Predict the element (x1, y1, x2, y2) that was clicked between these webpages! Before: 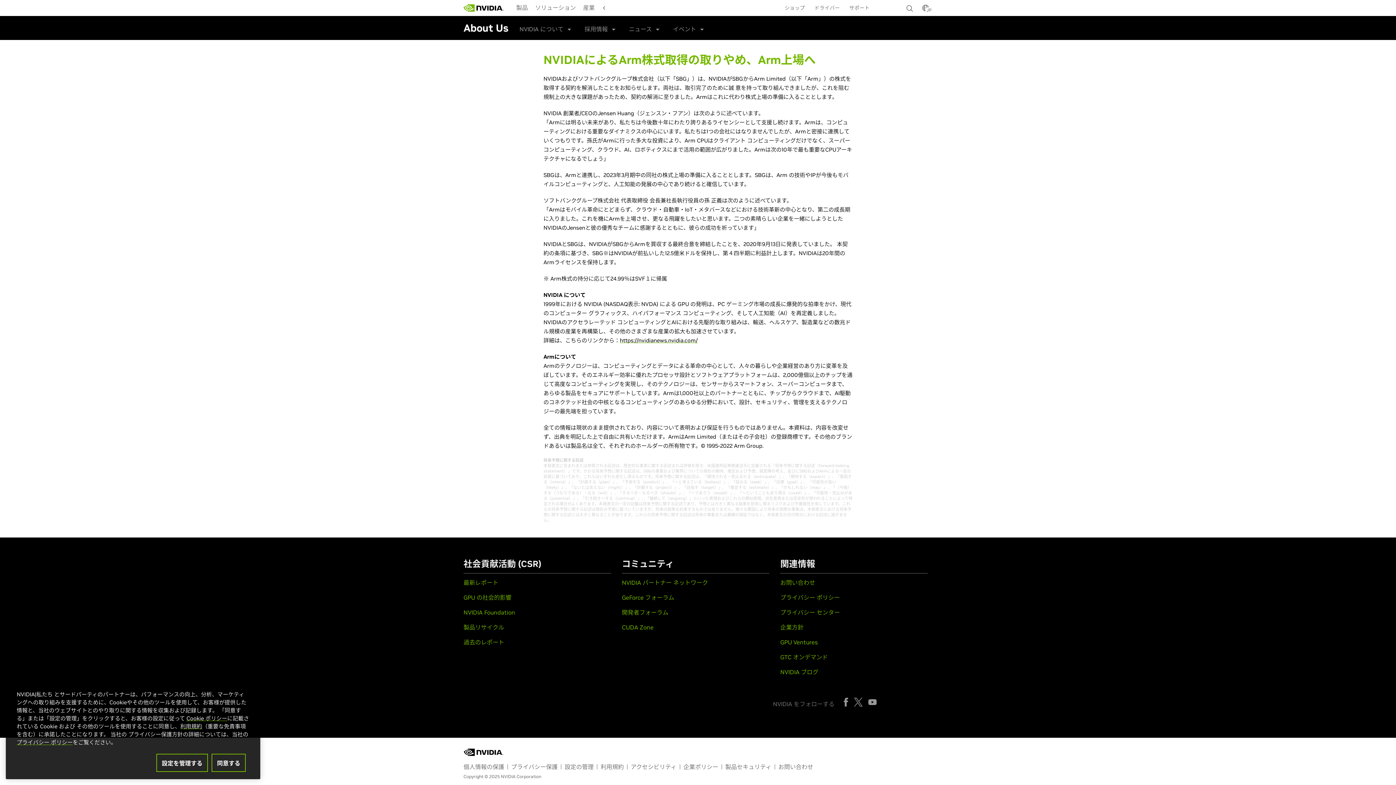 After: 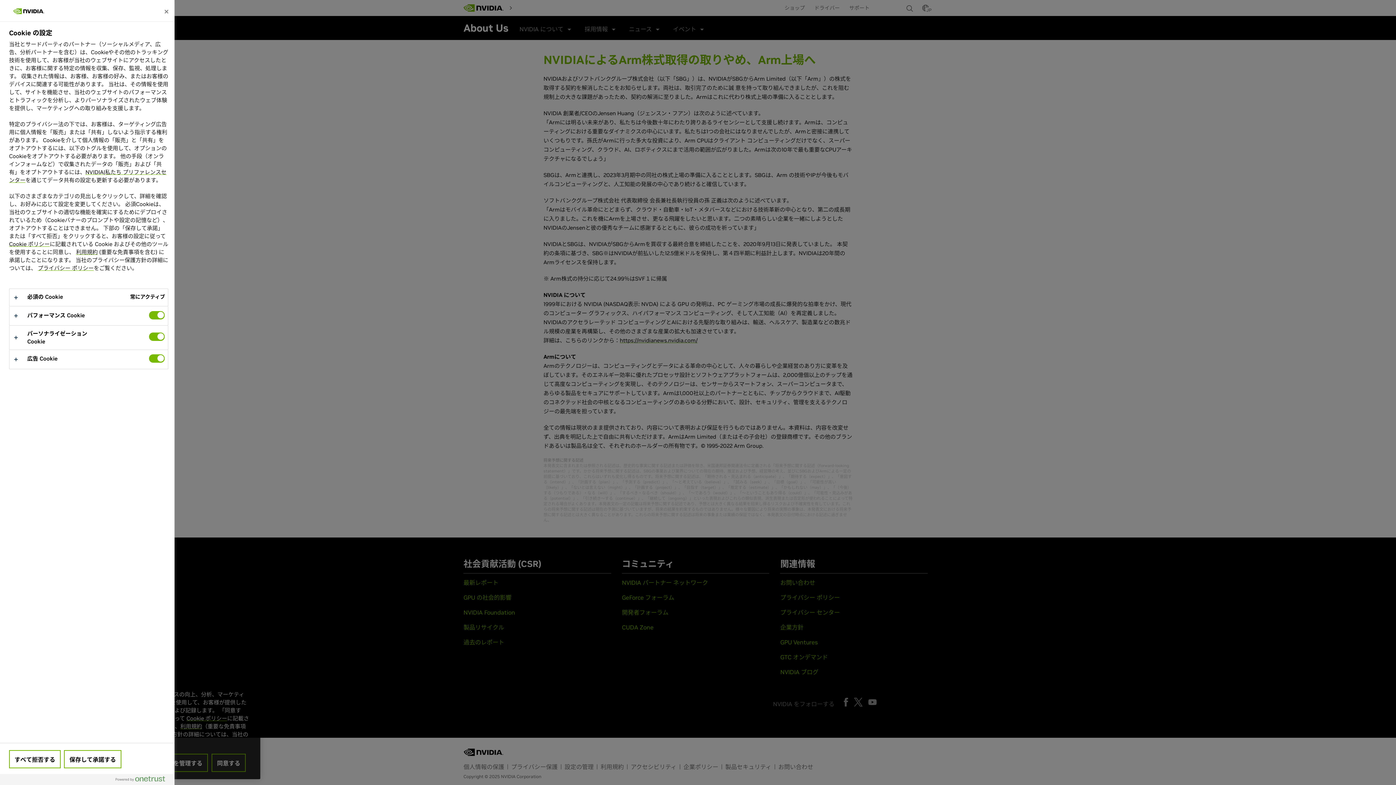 Action: label: 設定を管理する bbox: (156, 754, 208, 772)